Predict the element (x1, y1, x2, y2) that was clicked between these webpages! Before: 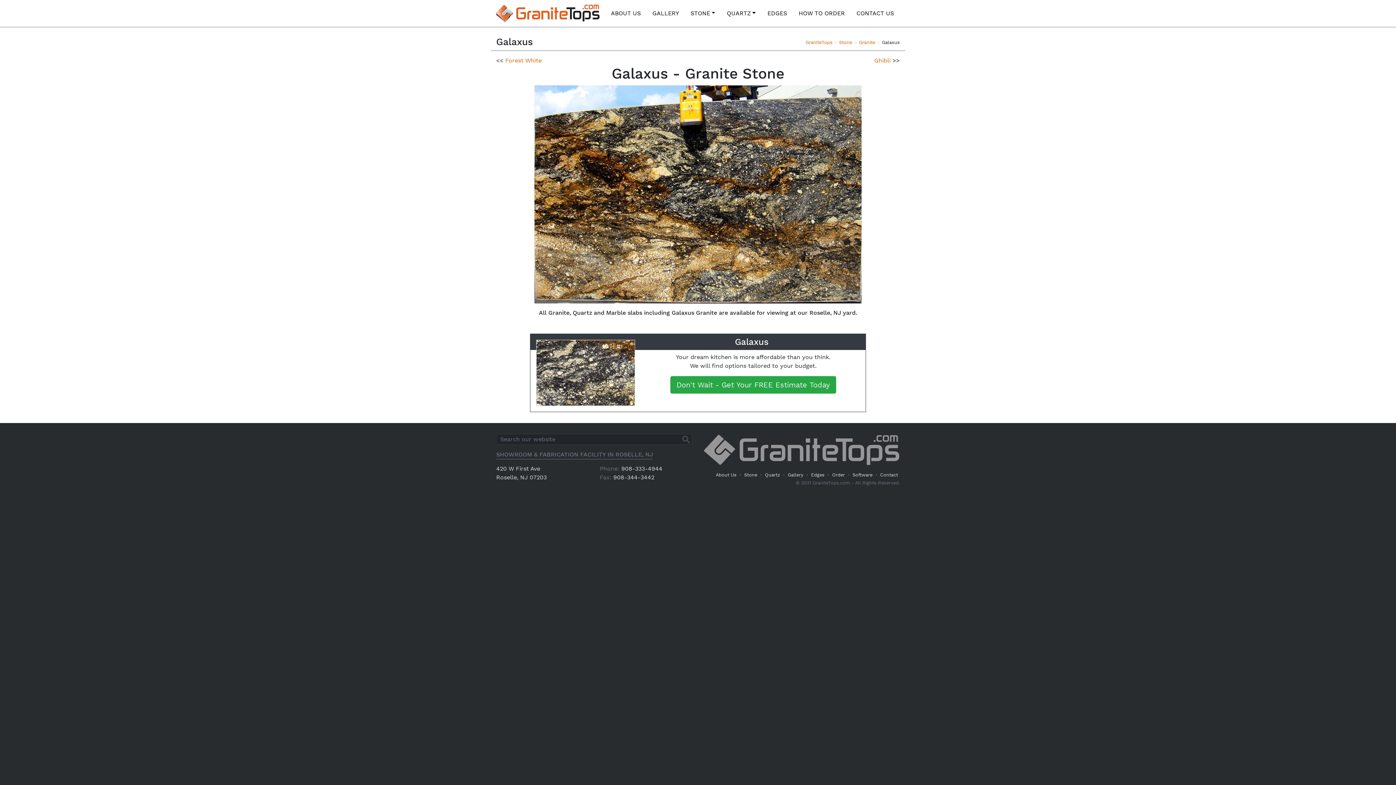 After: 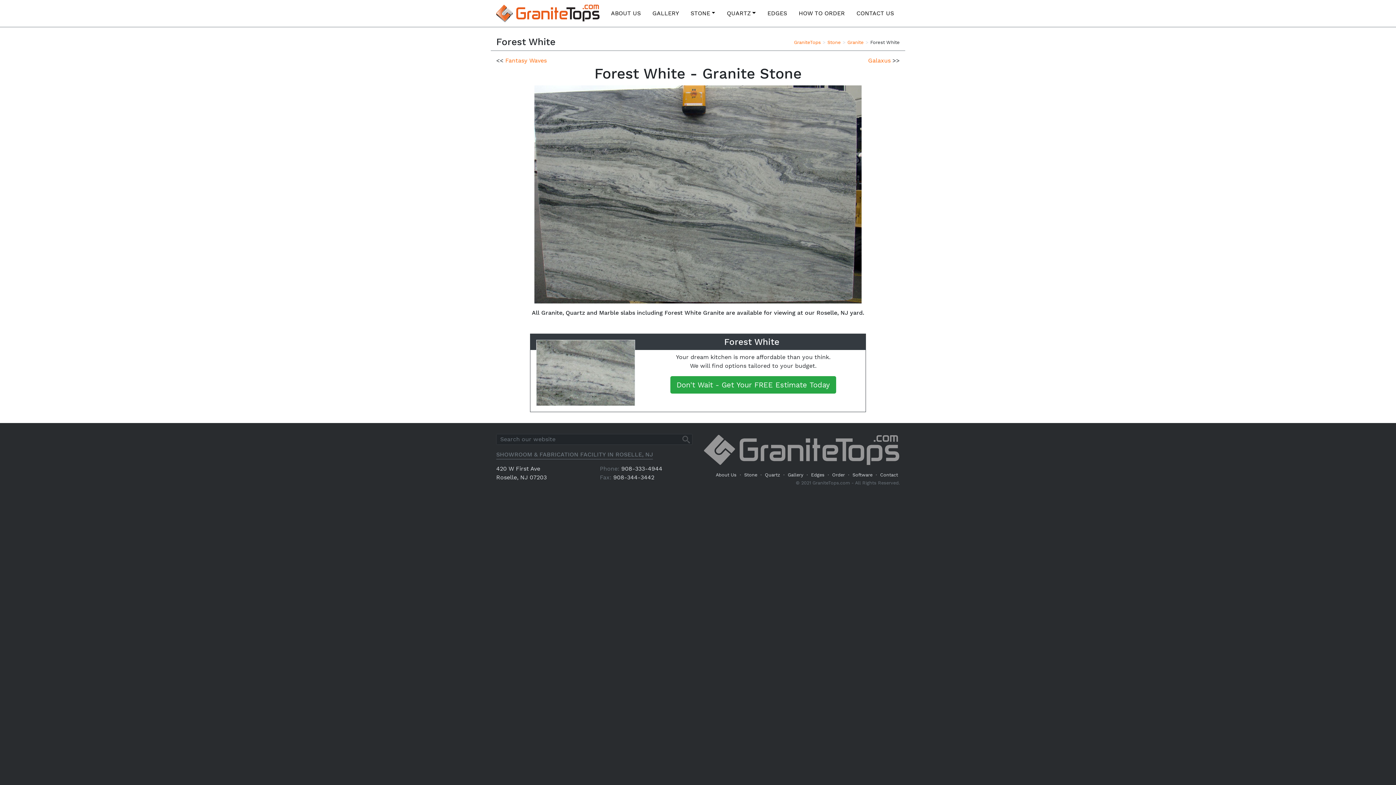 Action: bbox: (505, 57, 541, 64) label: Forest White